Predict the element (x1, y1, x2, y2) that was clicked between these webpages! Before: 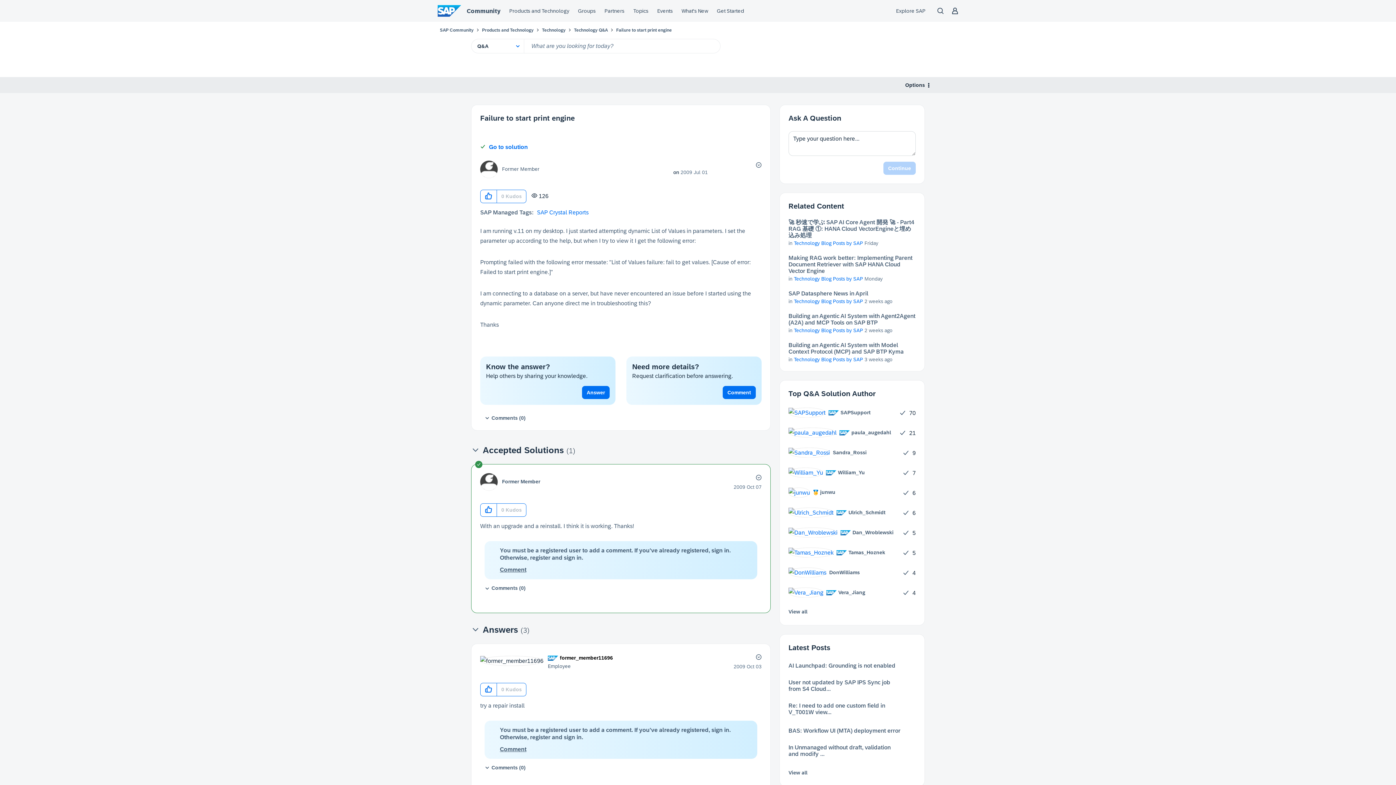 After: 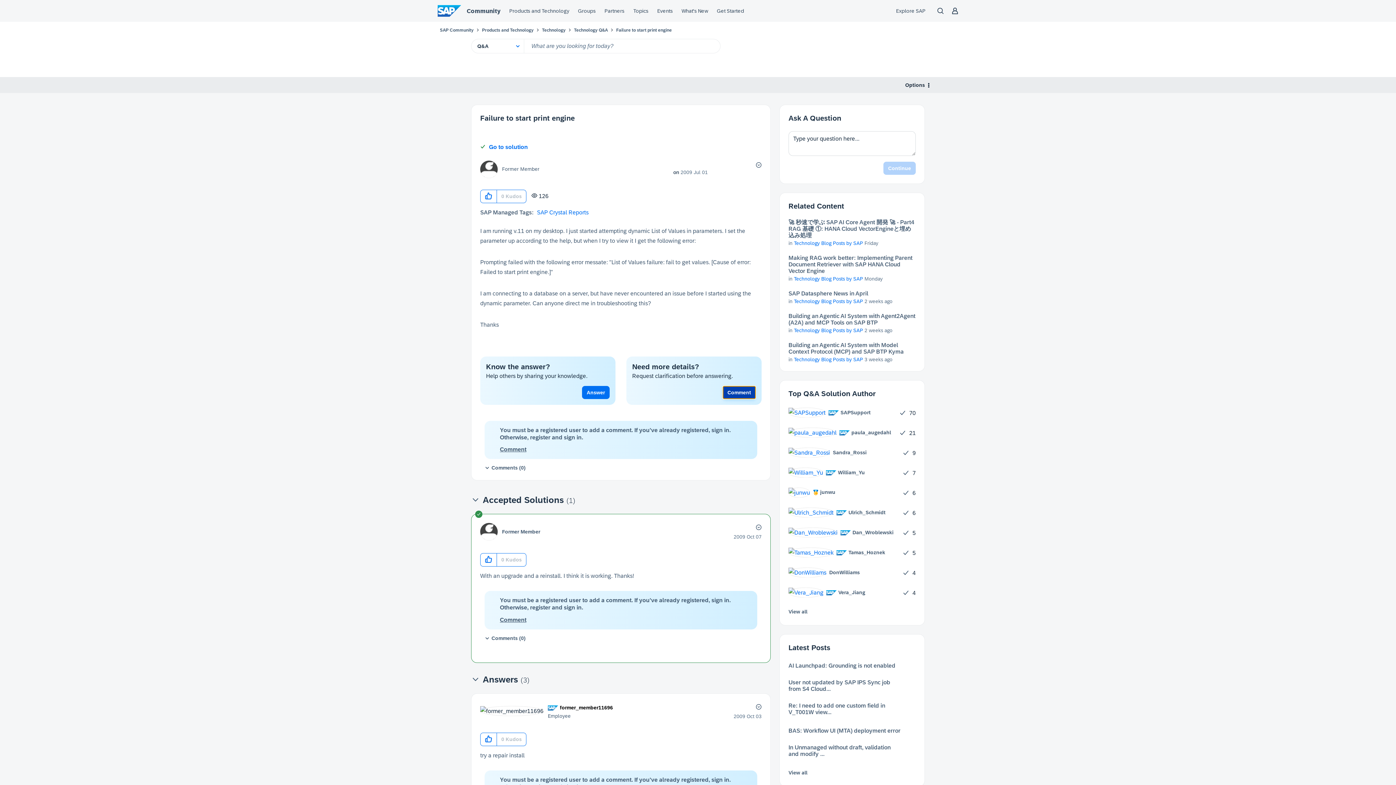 Action: bbox: (722, 386, 756, 399) label: Comment